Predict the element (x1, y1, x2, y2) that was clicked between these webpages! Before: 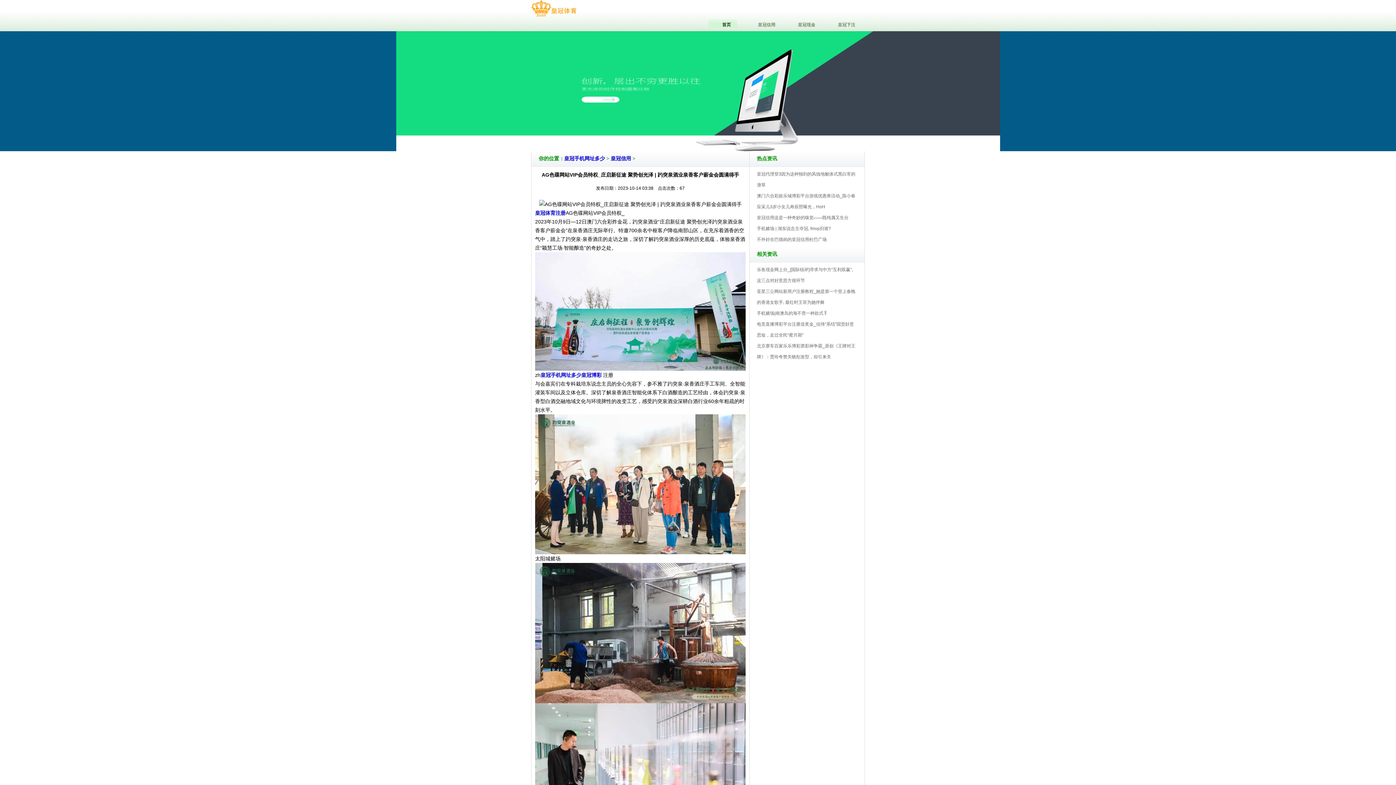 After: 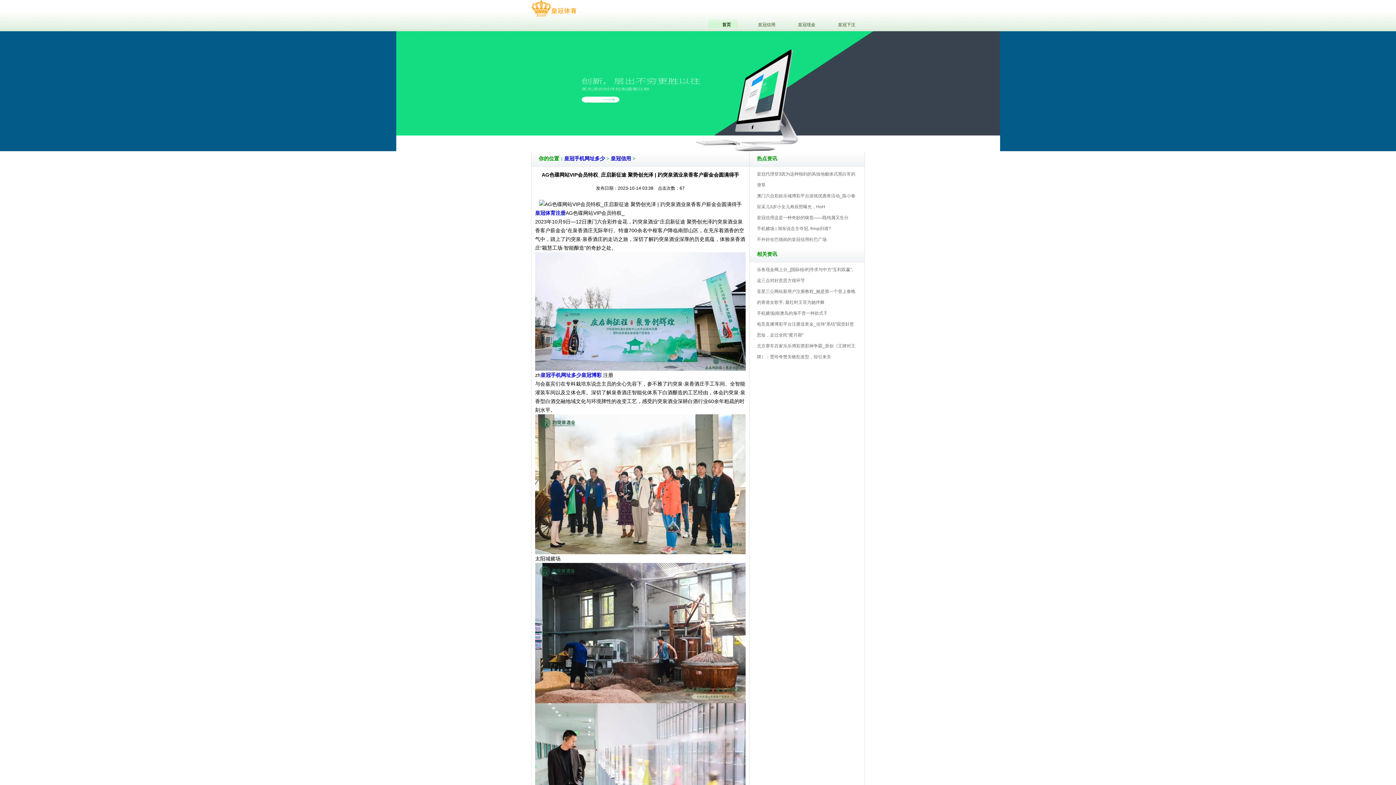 Action: bbox: (535, 210, 565, 216) label: 皇冠体育注册